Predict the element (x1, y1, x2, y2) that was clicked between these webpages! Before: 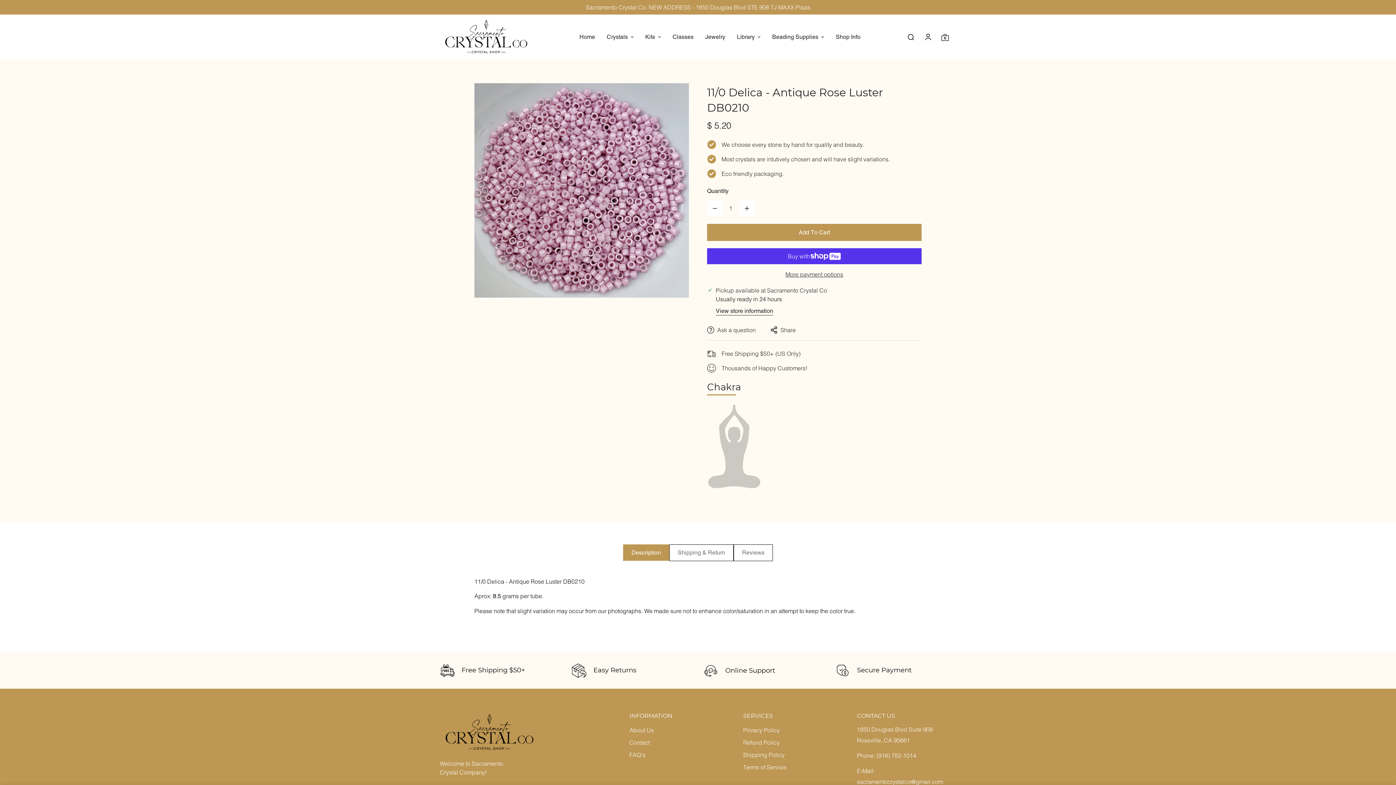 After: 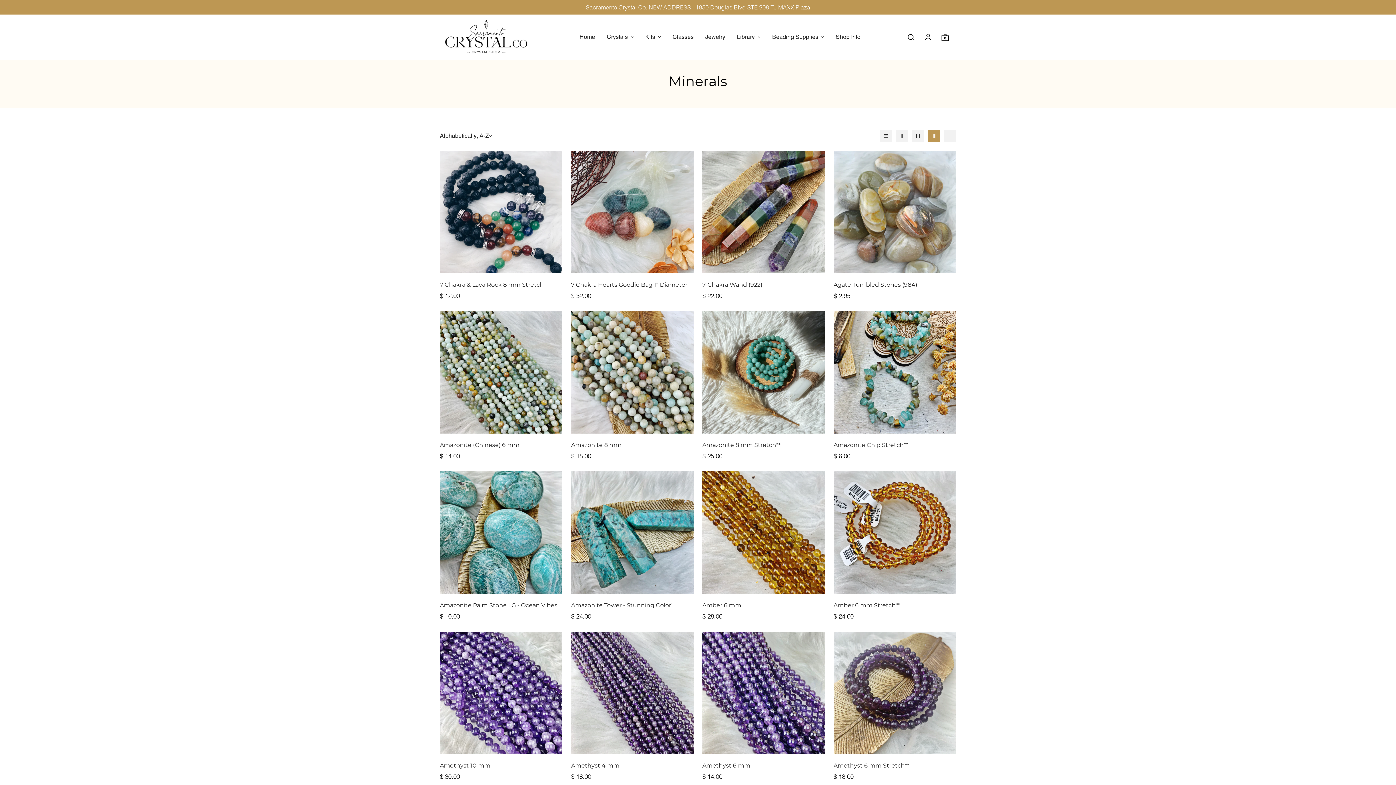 Action: label: Crystals bbox: (601, 25, 639, 48)